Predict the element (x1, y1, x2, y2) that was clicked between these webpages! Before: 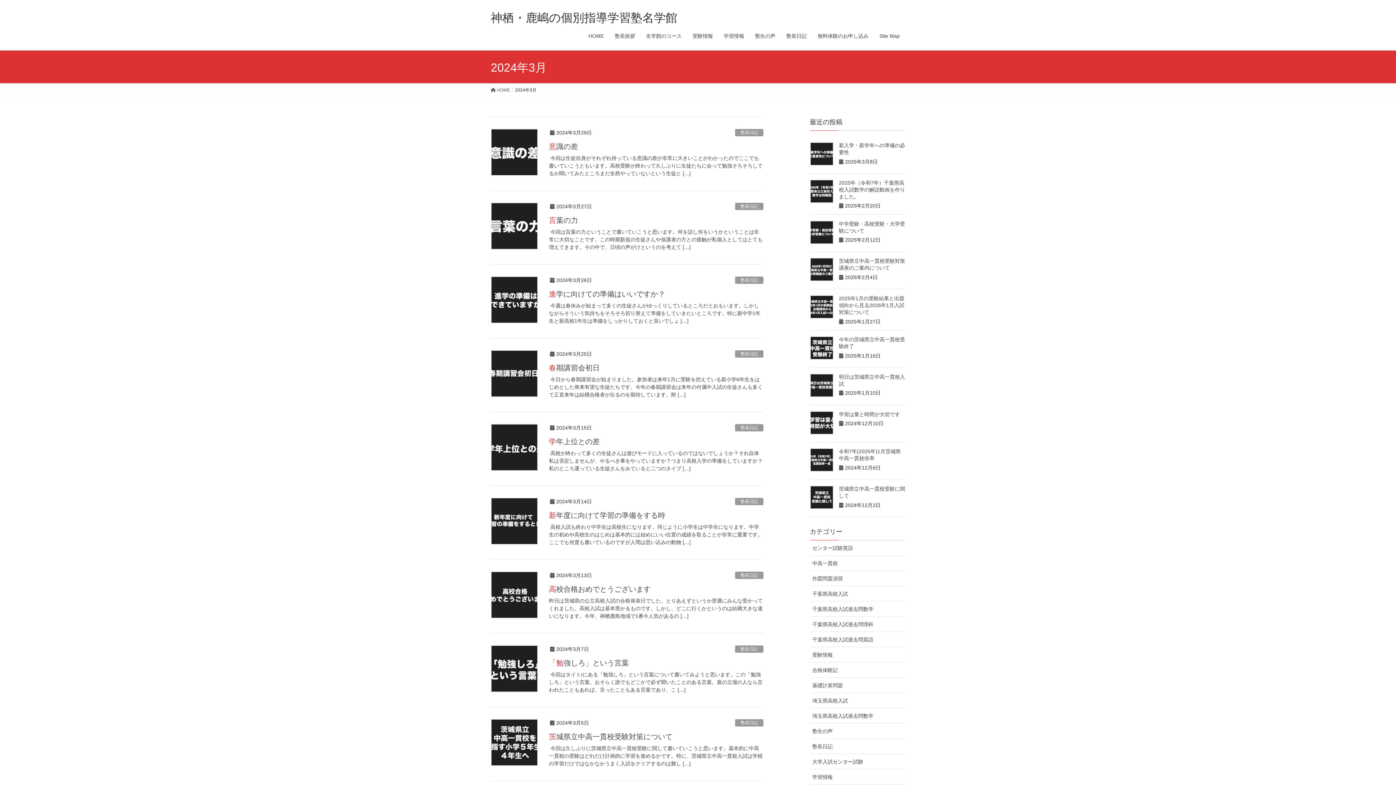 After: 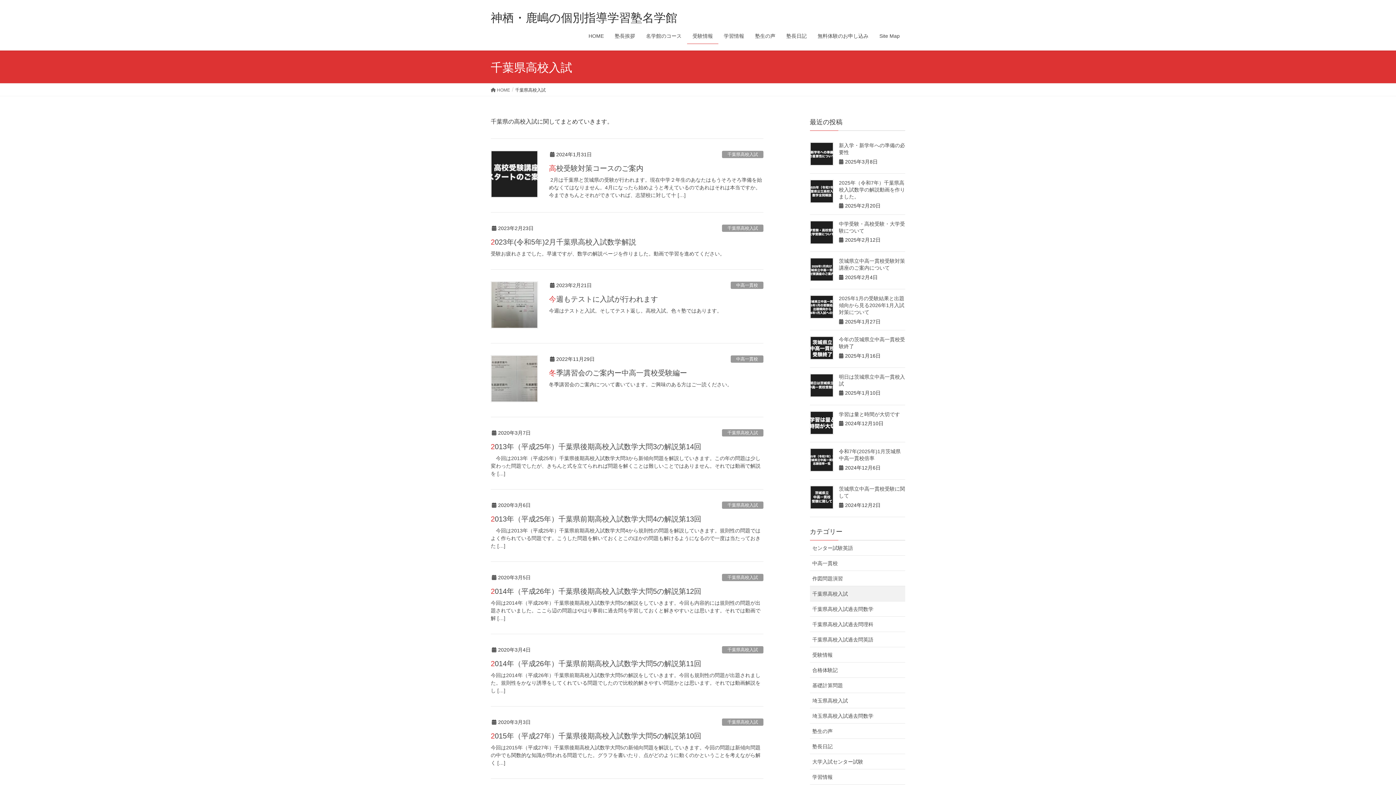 Action: bbox: (810, 586, 905, 601) label: 千葉県高校入試